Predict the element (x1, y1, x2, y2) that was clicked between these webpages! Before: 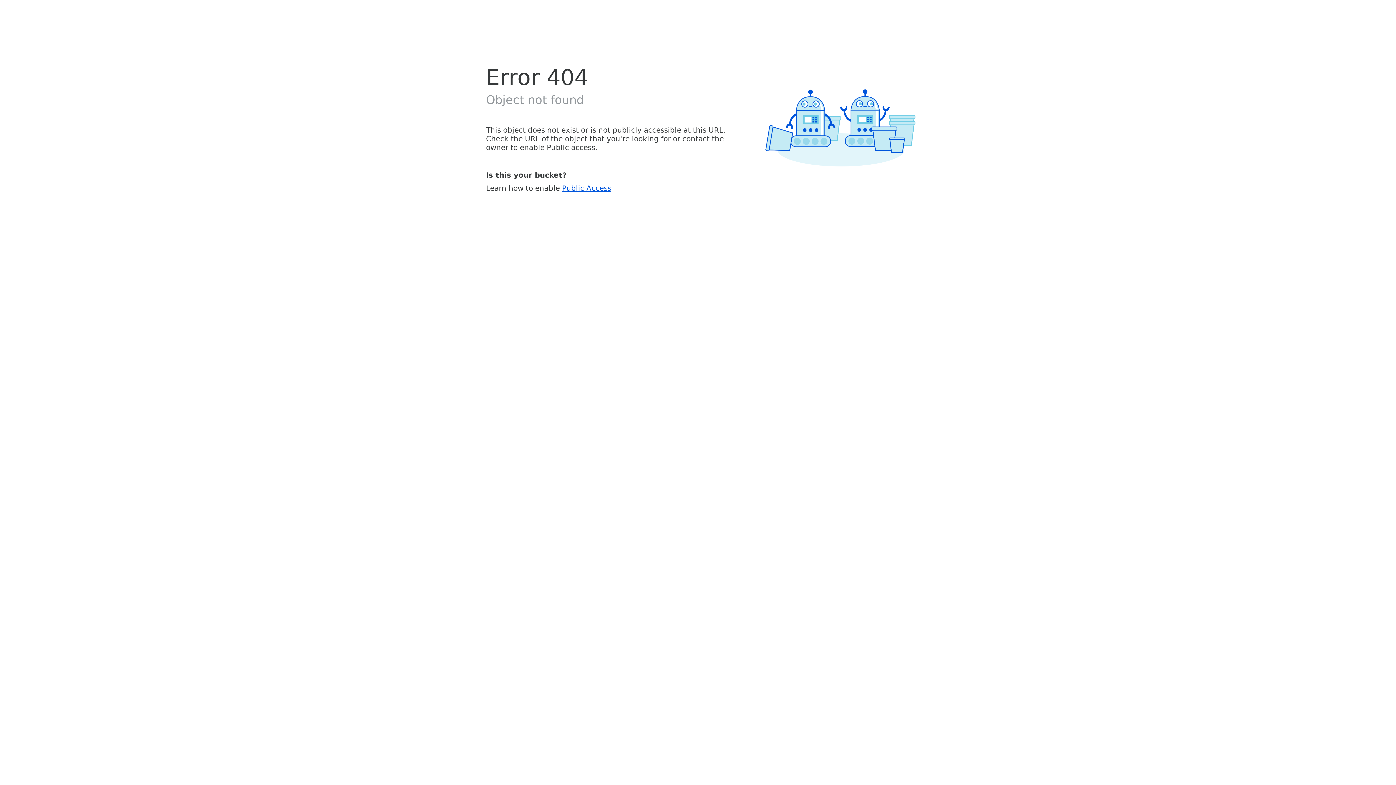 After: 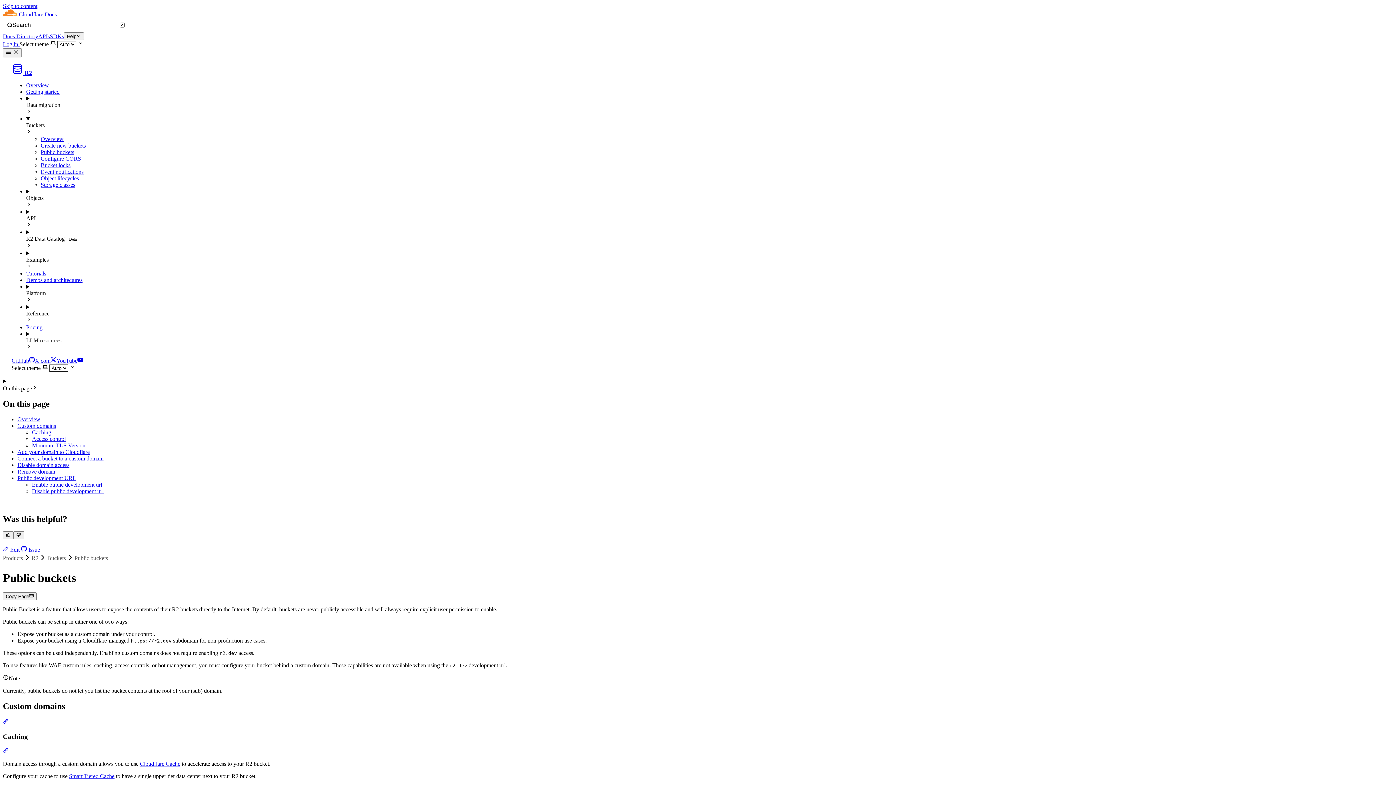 Action: label: Public Access bbox: (562, 183, 611, 192)